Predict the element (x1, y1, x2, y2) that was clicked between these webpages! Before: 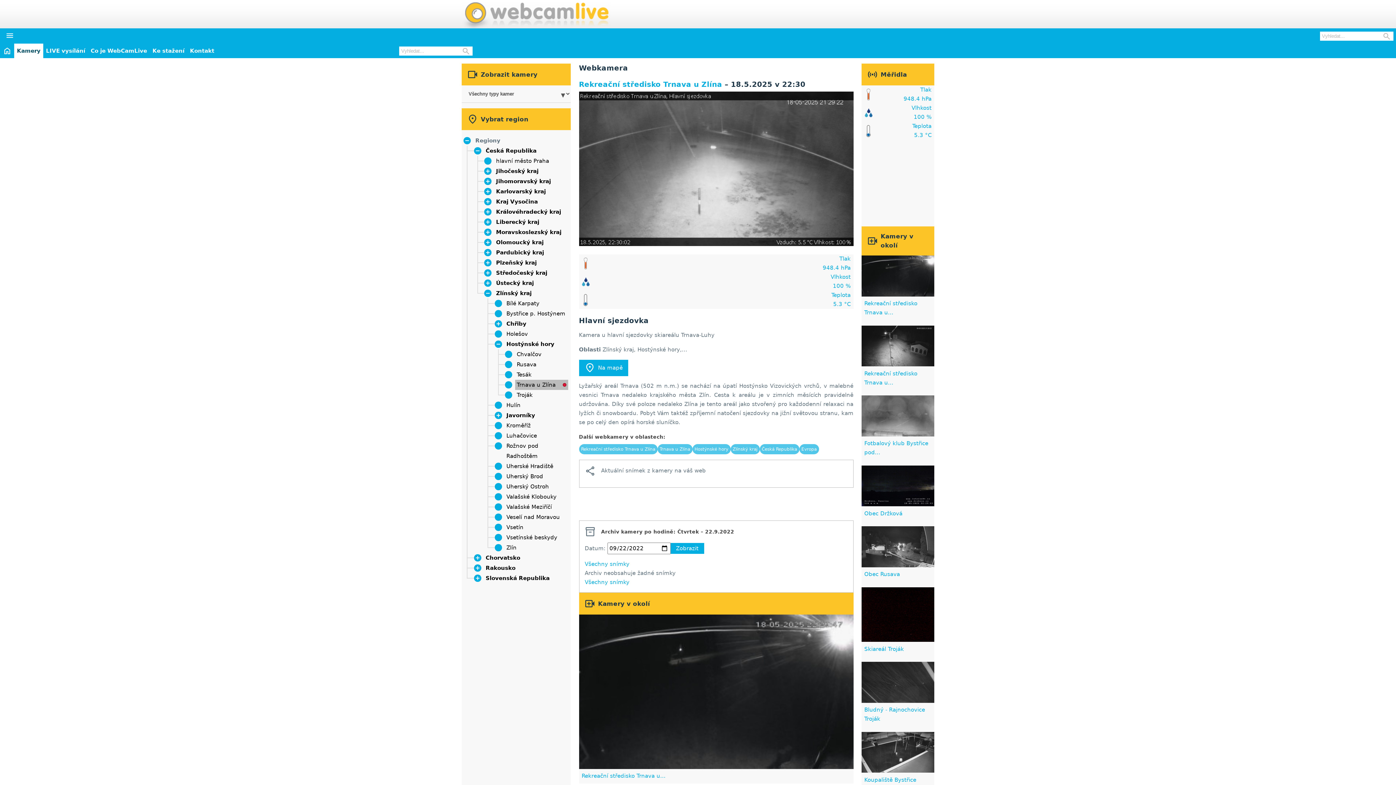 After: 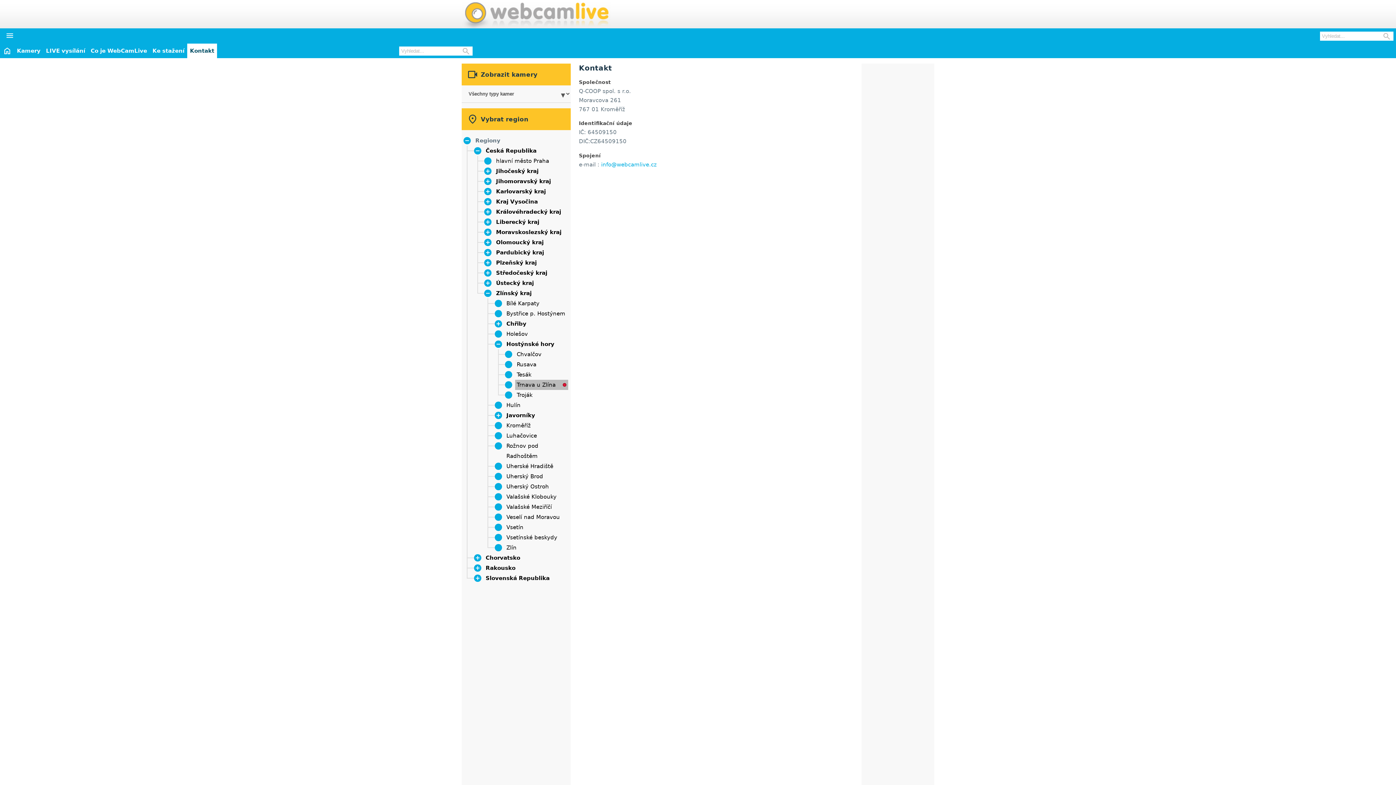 Action: bbox: (187, 43, 217, 58) label: Kontakt